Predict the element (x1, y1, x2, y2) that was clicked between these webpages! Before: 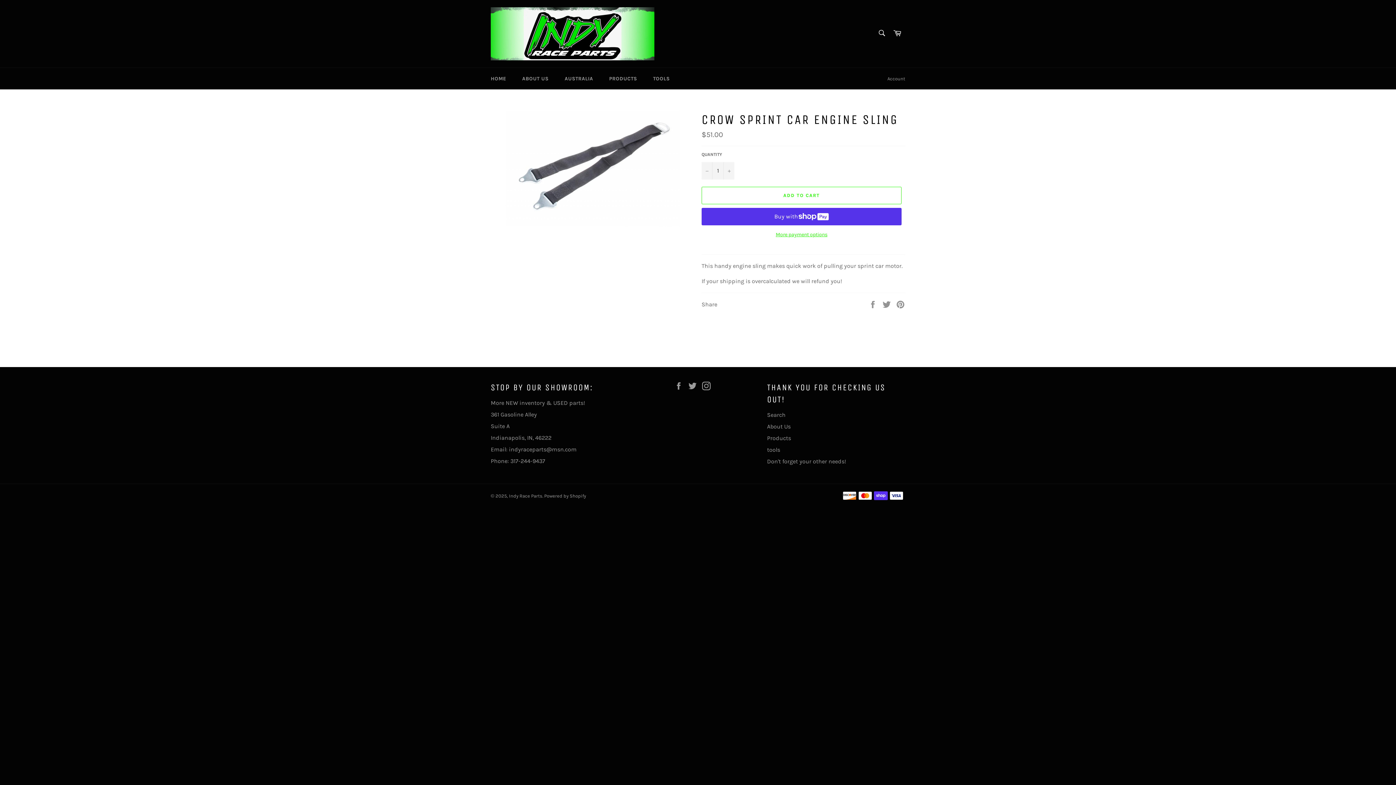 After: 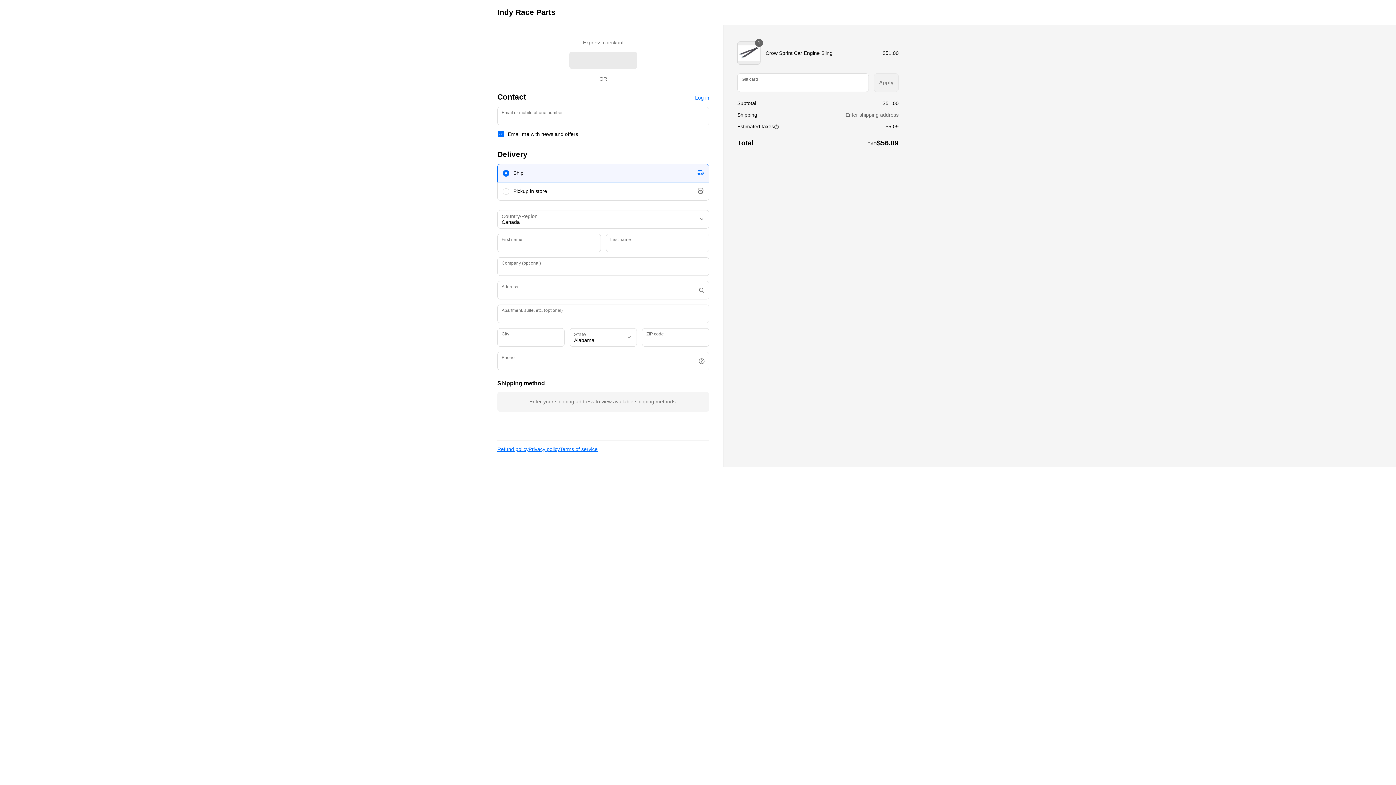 Action: bbox: (701, 231, 901, 238) label: More payment options